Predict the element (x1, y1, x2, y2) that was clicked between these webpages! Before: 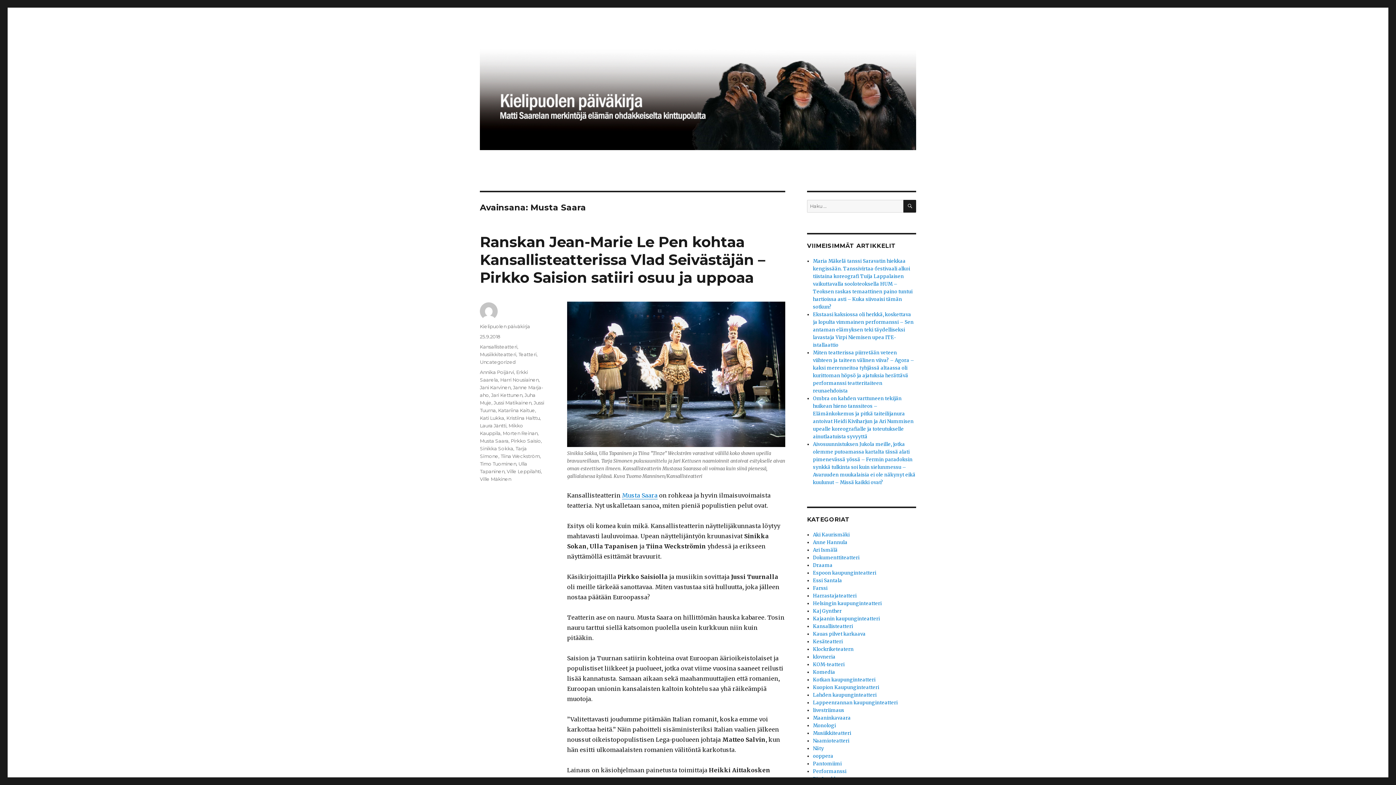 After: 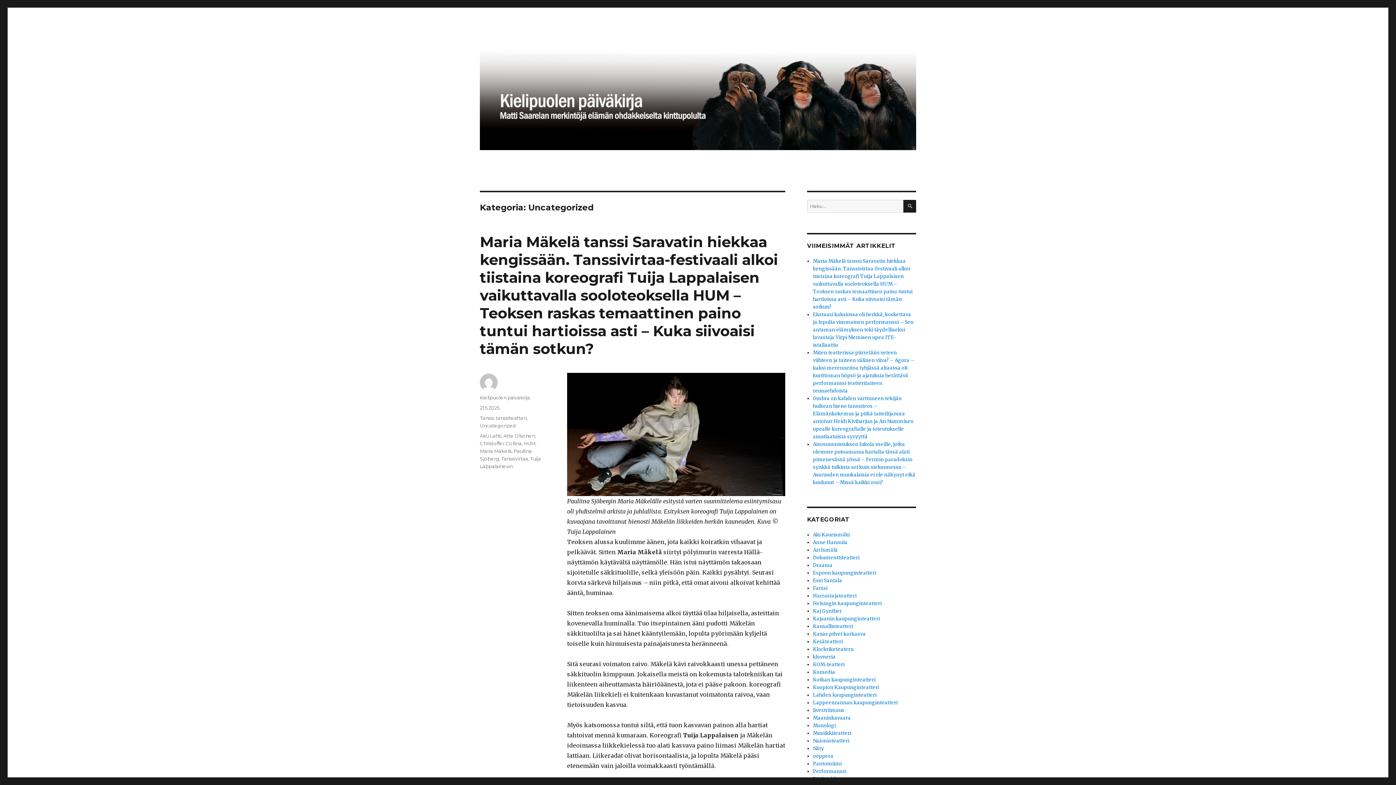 Action: label: Uncategorized bbox: (480, 359, 516, 365)